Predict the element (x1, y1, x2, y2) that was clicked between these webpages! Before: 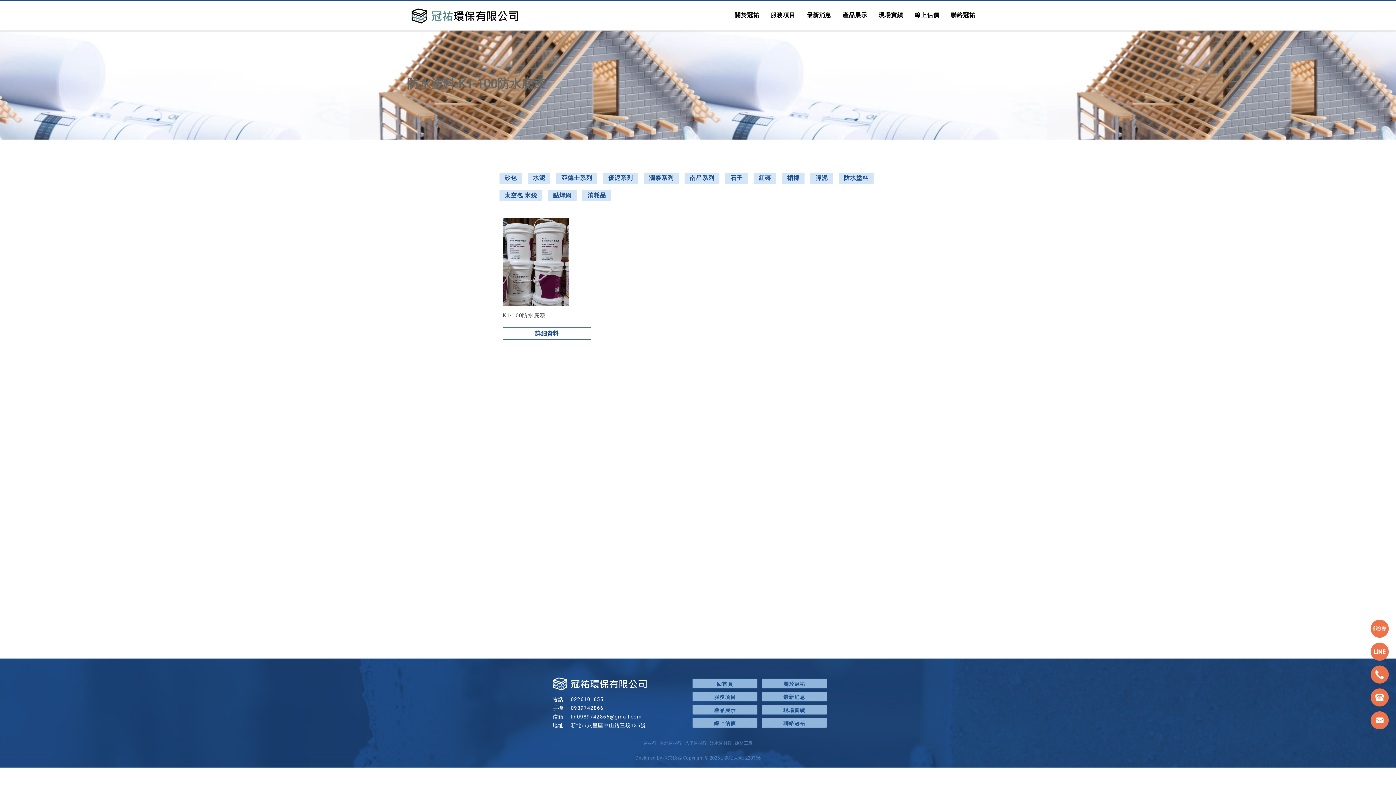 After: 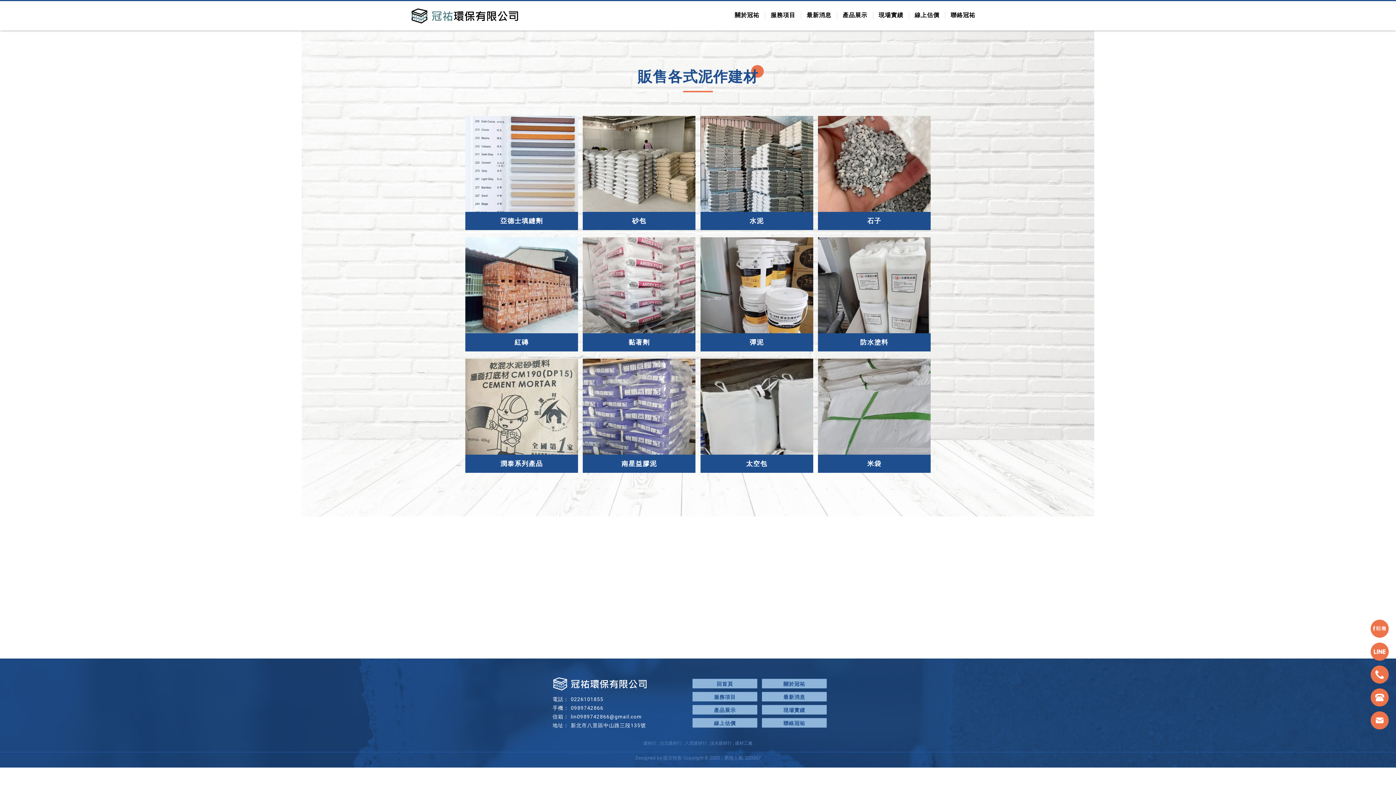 Action: label: 服務項目 bbox: (692, 692, 757, 702)